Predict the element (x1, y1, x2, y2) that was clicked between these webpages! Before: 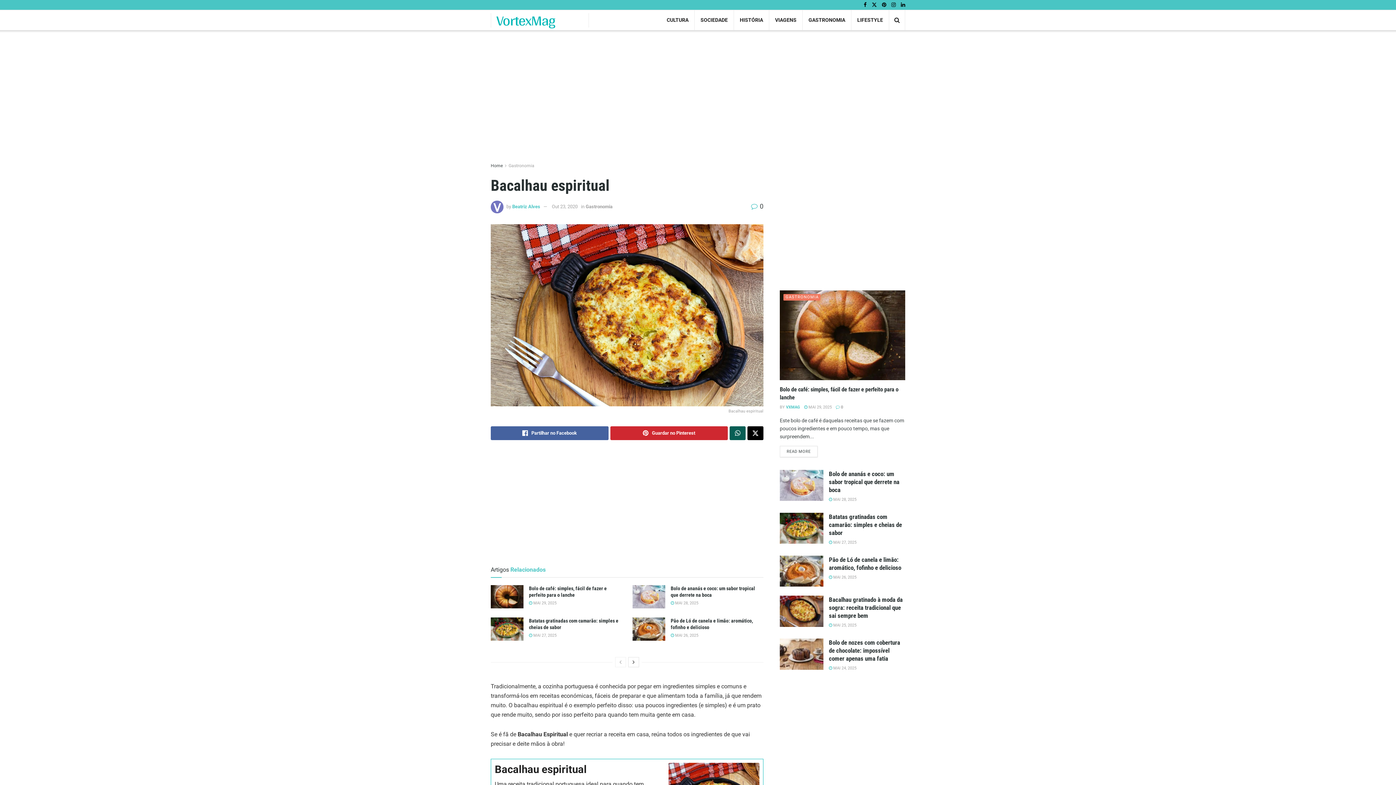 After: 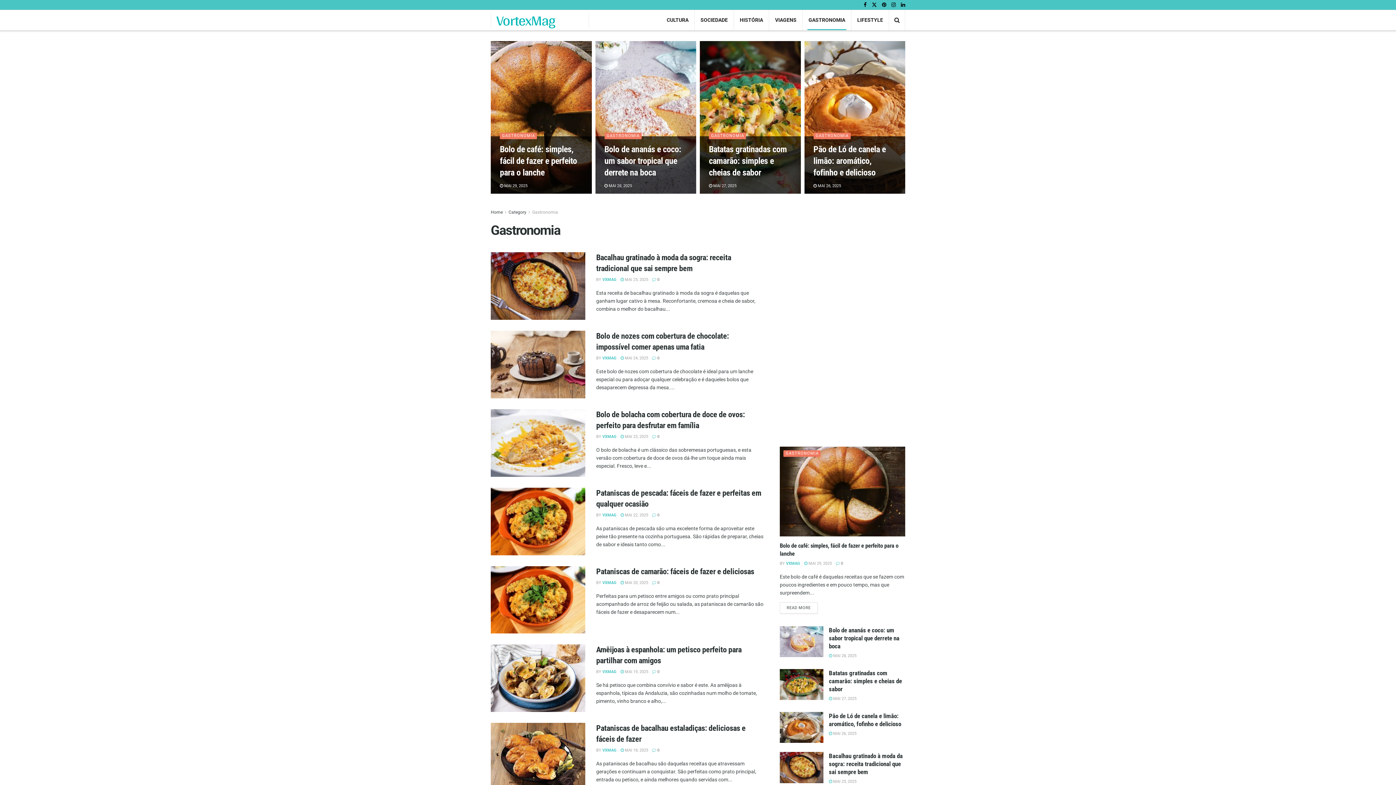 Action: label: GASTRONOMIA bbox: (802, 10, 851, 30)